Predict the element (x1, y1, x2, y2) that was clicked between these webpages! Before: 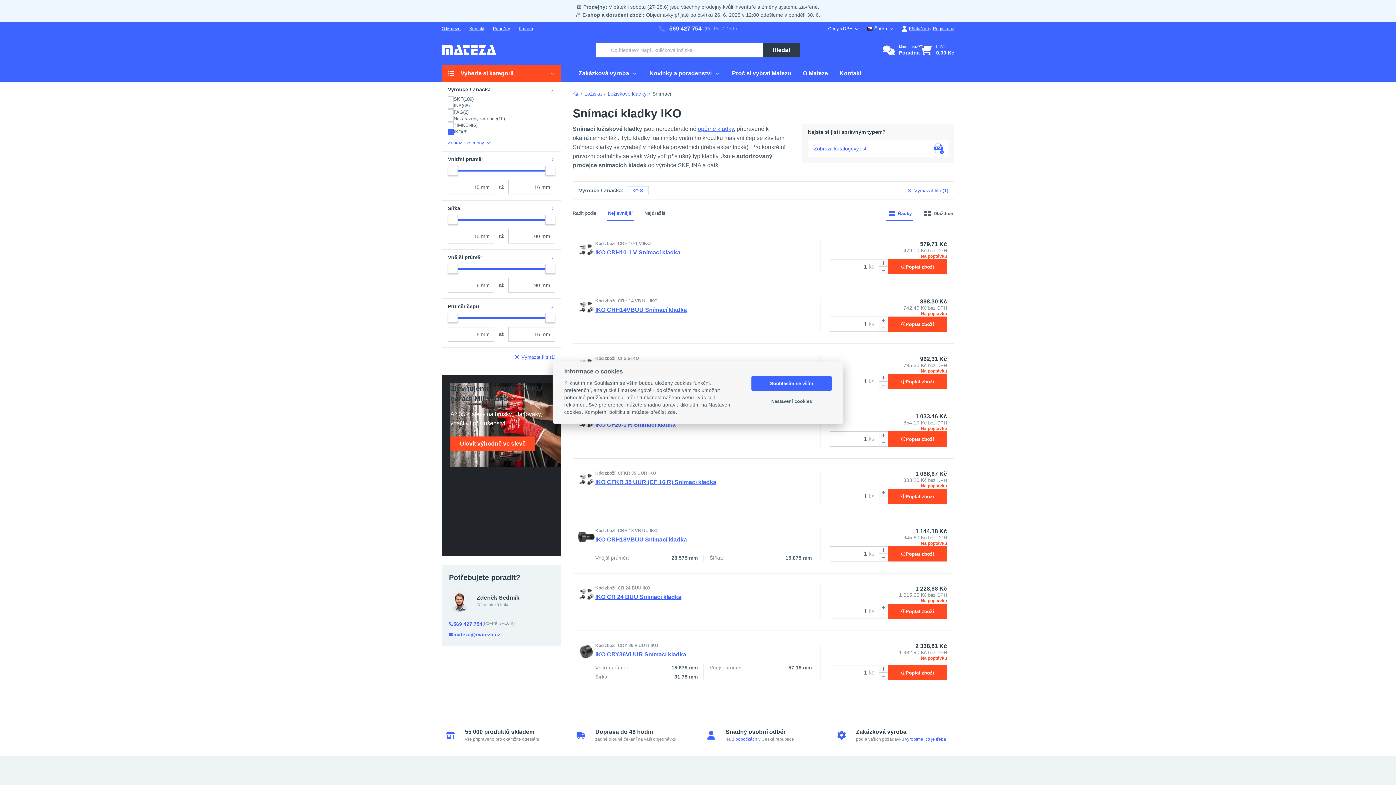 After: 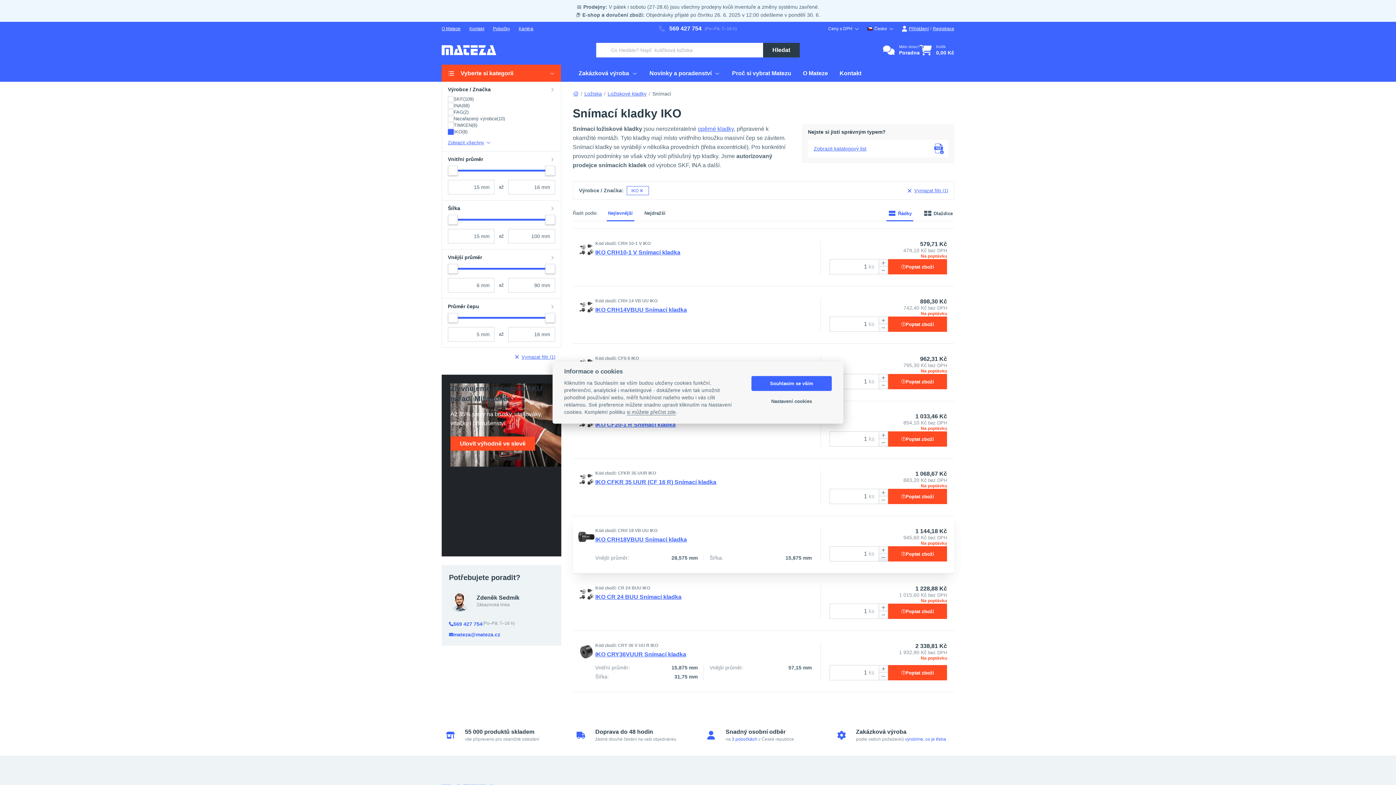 Action: bbox: (879, 554, 888, 561)